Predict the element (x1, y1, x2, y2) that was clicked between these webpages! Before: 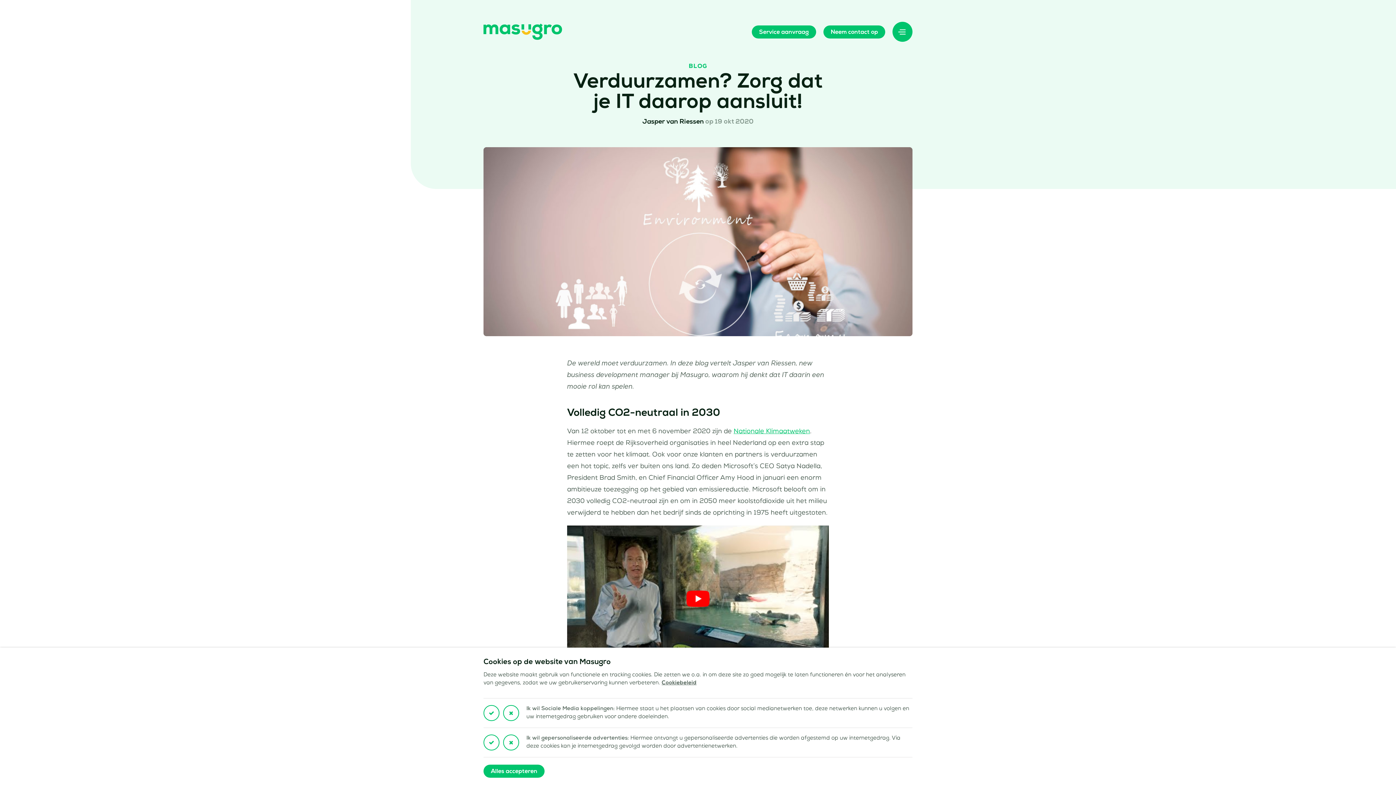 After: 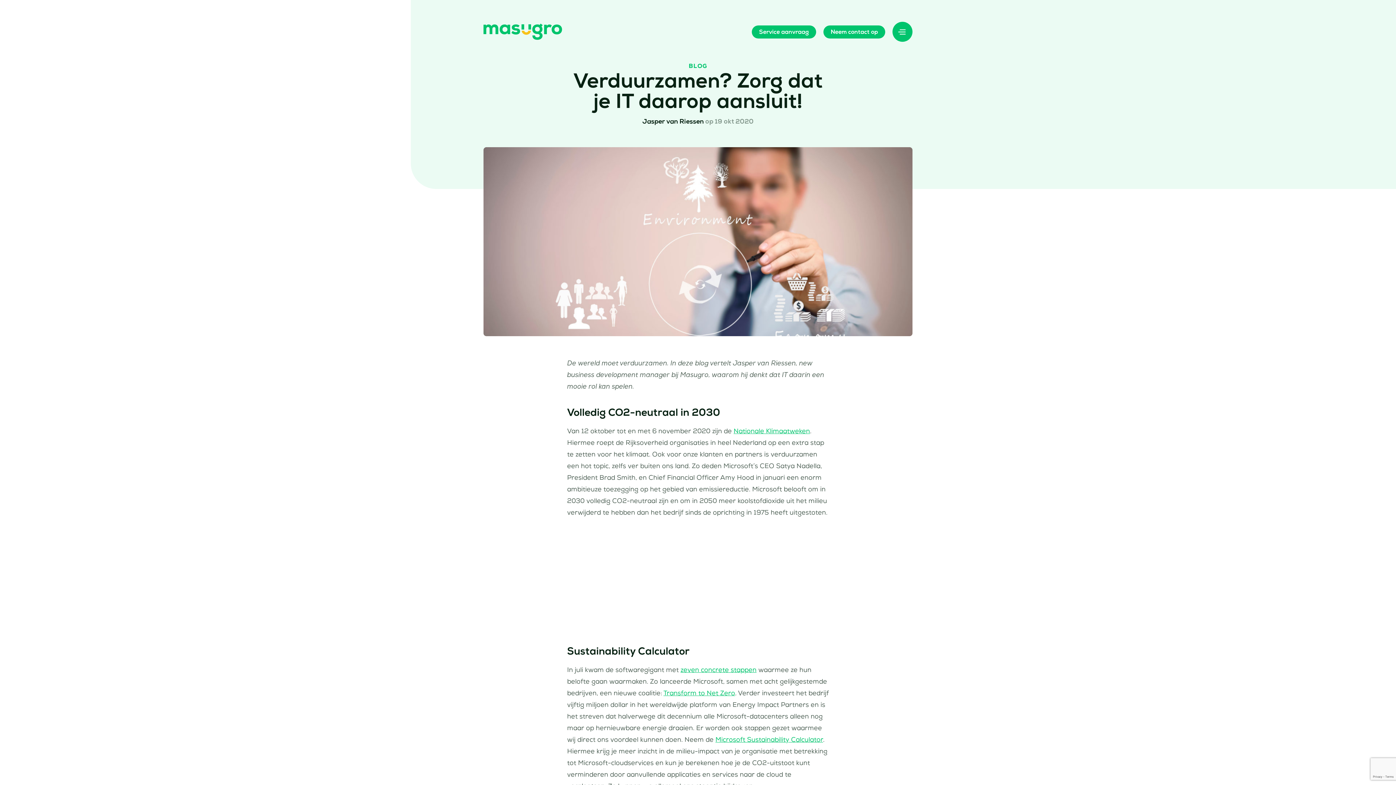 Action: bbox: (483, 765, 544, 778) label: Alles accepteren